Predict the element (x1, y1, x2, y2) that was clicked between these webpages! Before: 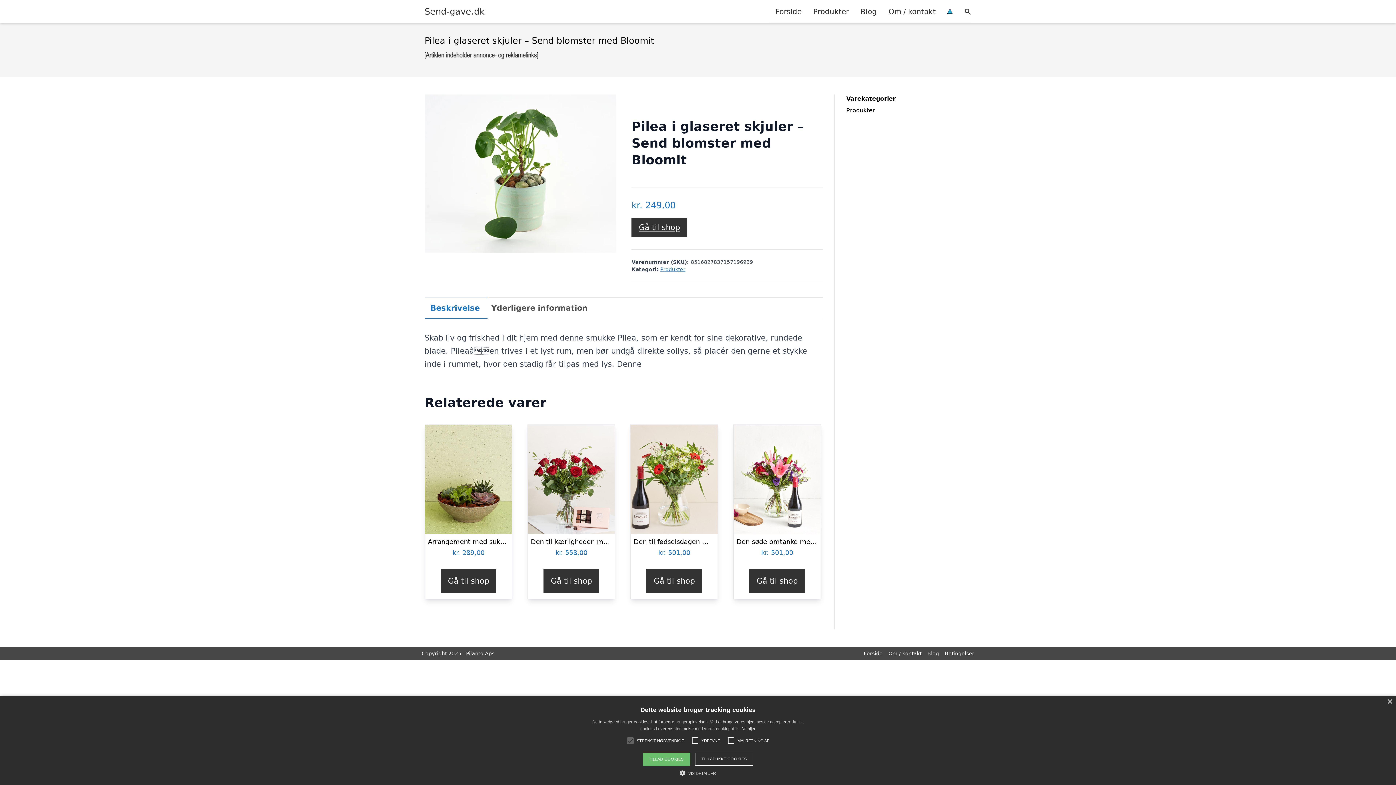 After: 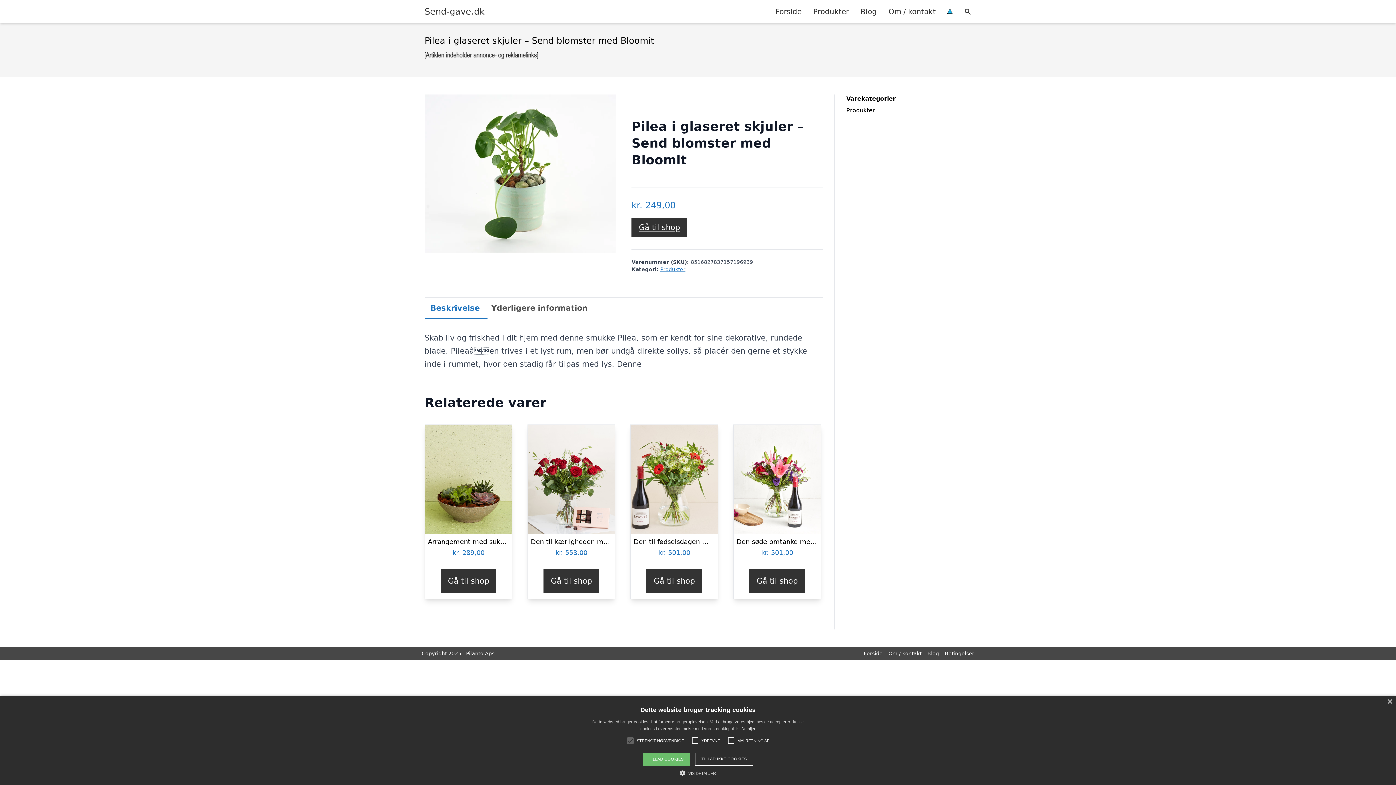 Action: bbox: (440, 569, 496, 593) label: Køb “Arrangement med sukkulenter”